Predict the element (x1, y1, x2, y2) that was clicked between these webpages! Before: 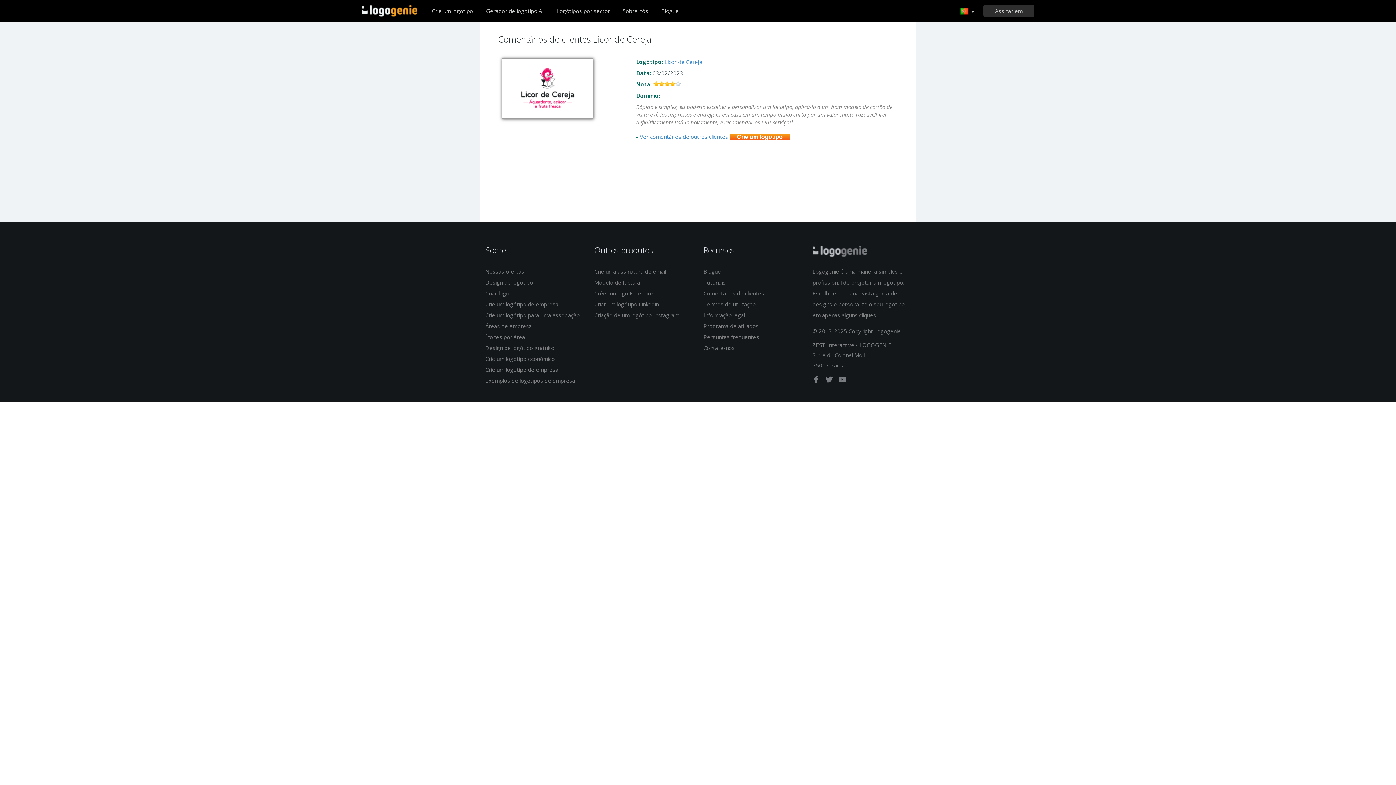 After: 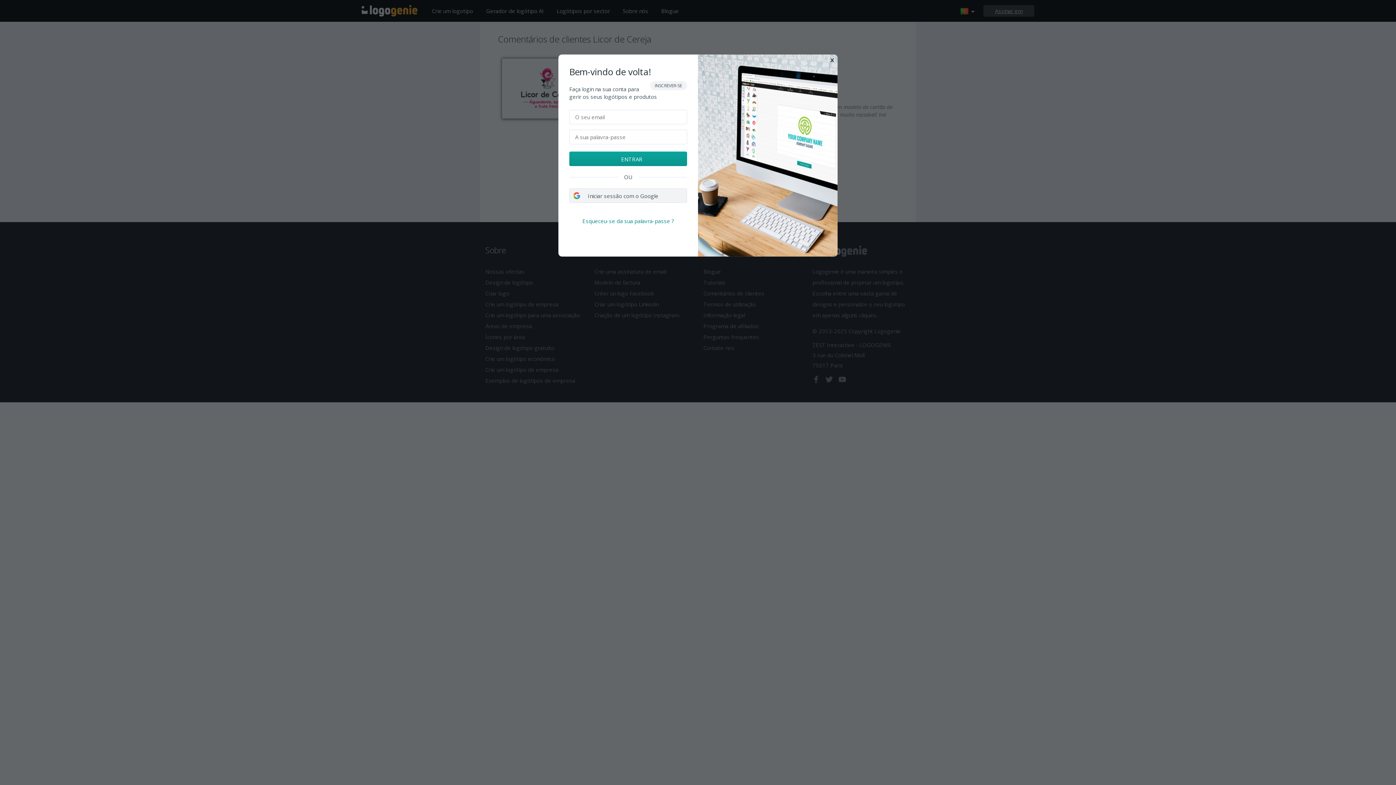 Action: label: Assinar em bbox: (983, 5, 1034, 16)